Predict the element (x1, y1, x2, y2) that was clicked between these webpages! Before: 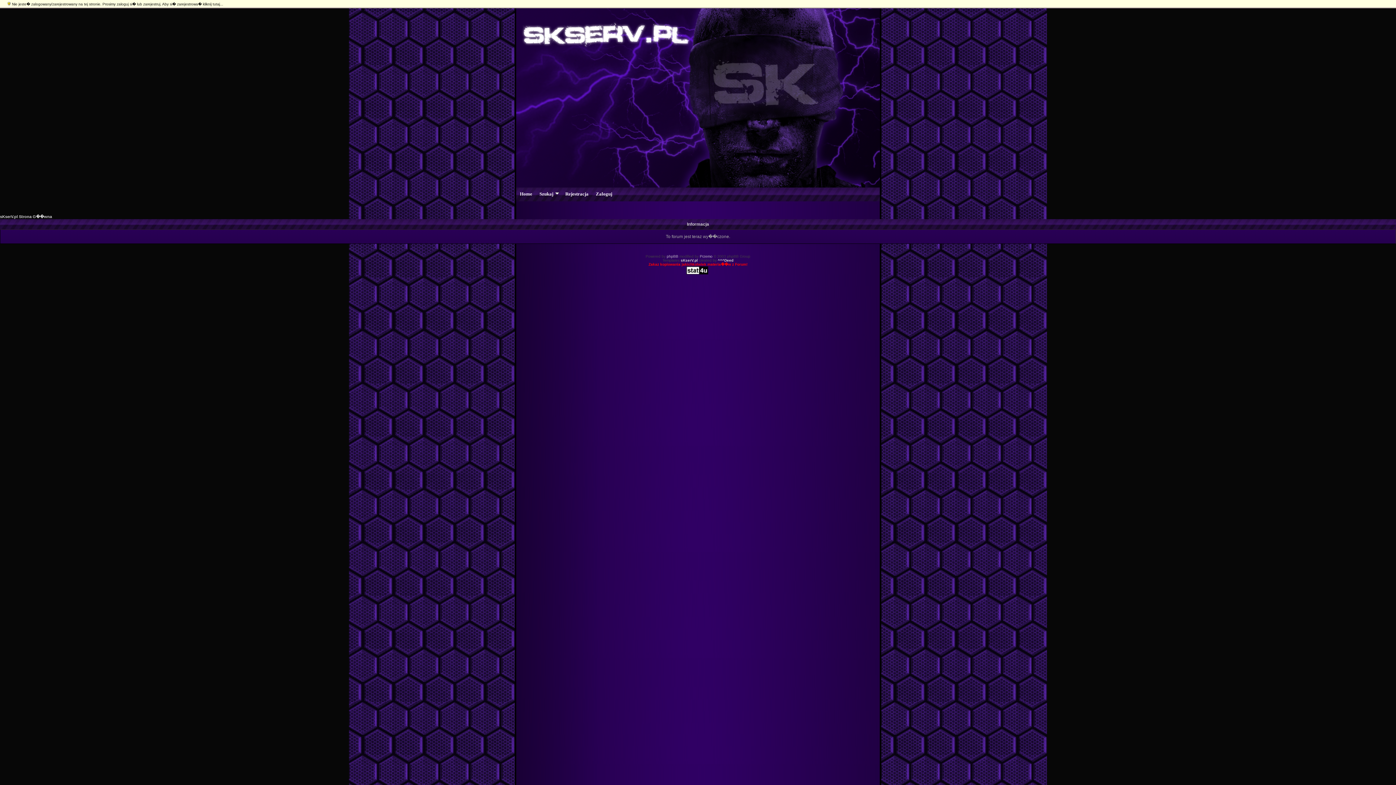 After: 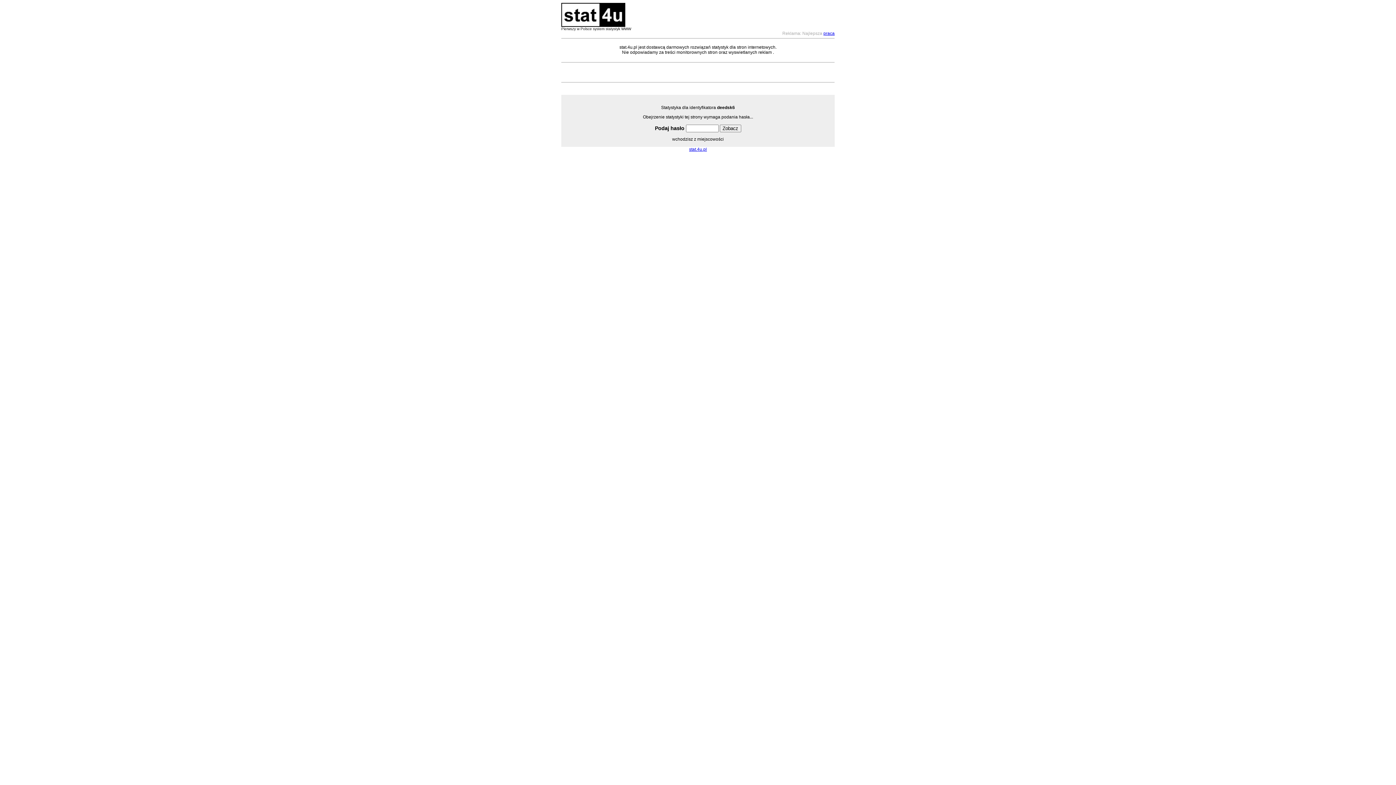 Action: bbox: (686, 269, 708, 275)